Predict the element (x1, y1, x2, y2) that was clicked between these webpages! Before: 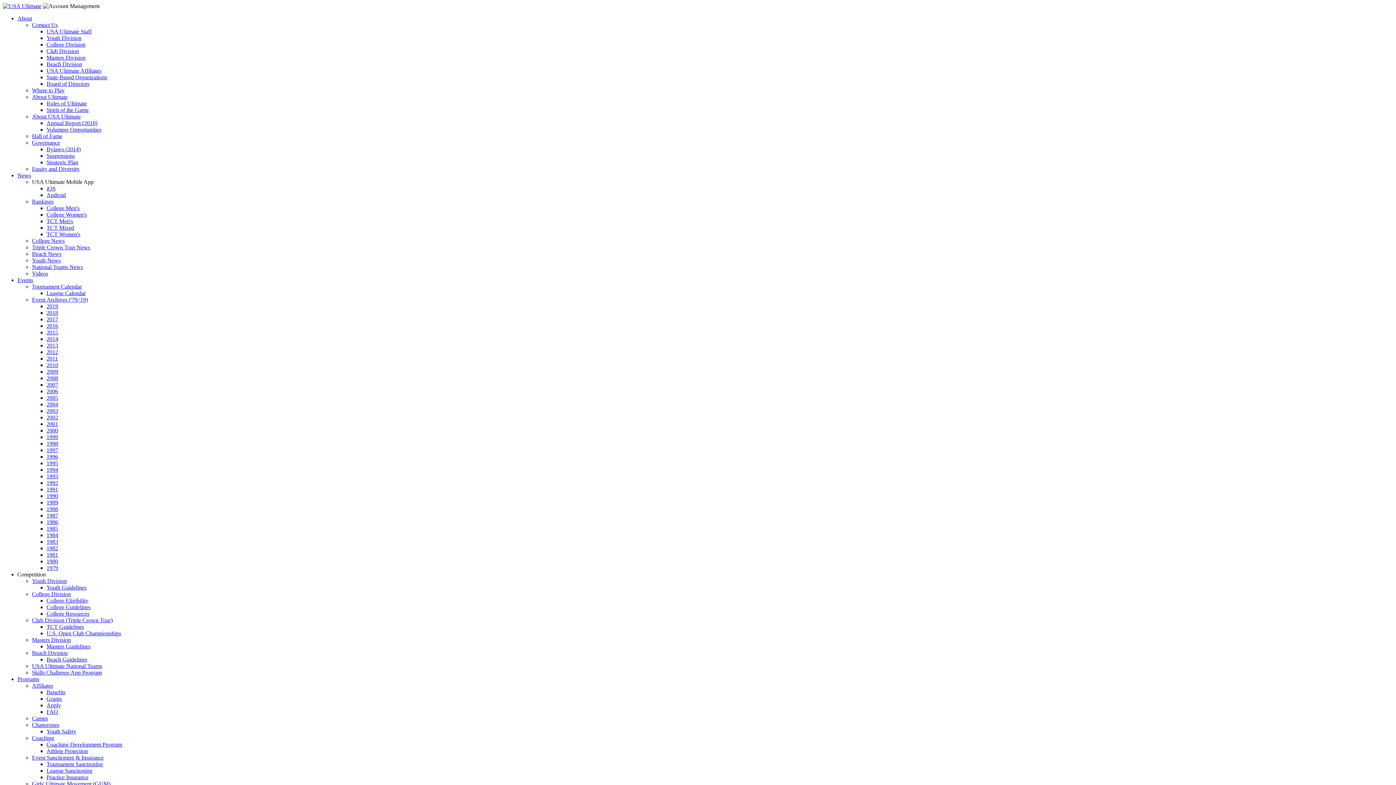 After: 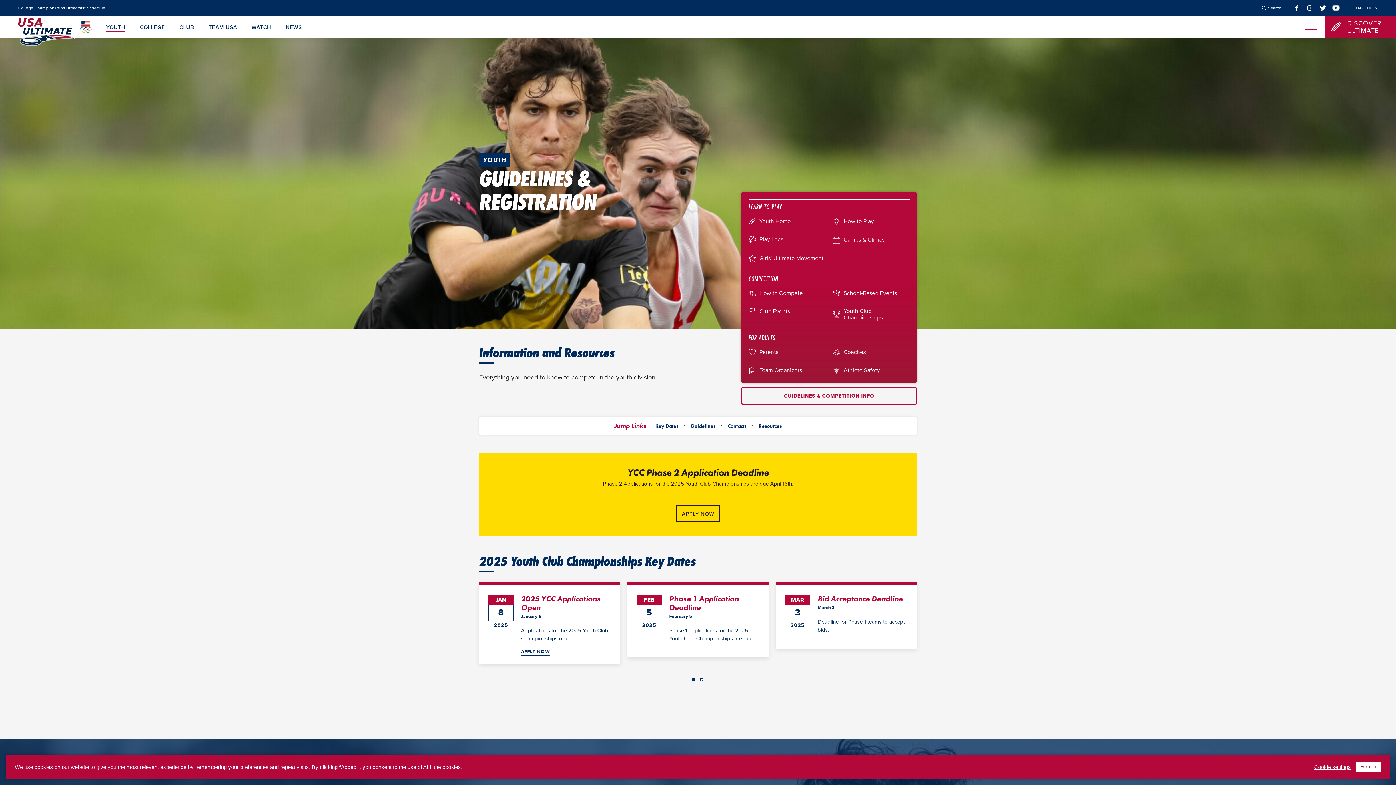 Action: label: Youth Guidelines bbox: (46, 584, 86, 590)